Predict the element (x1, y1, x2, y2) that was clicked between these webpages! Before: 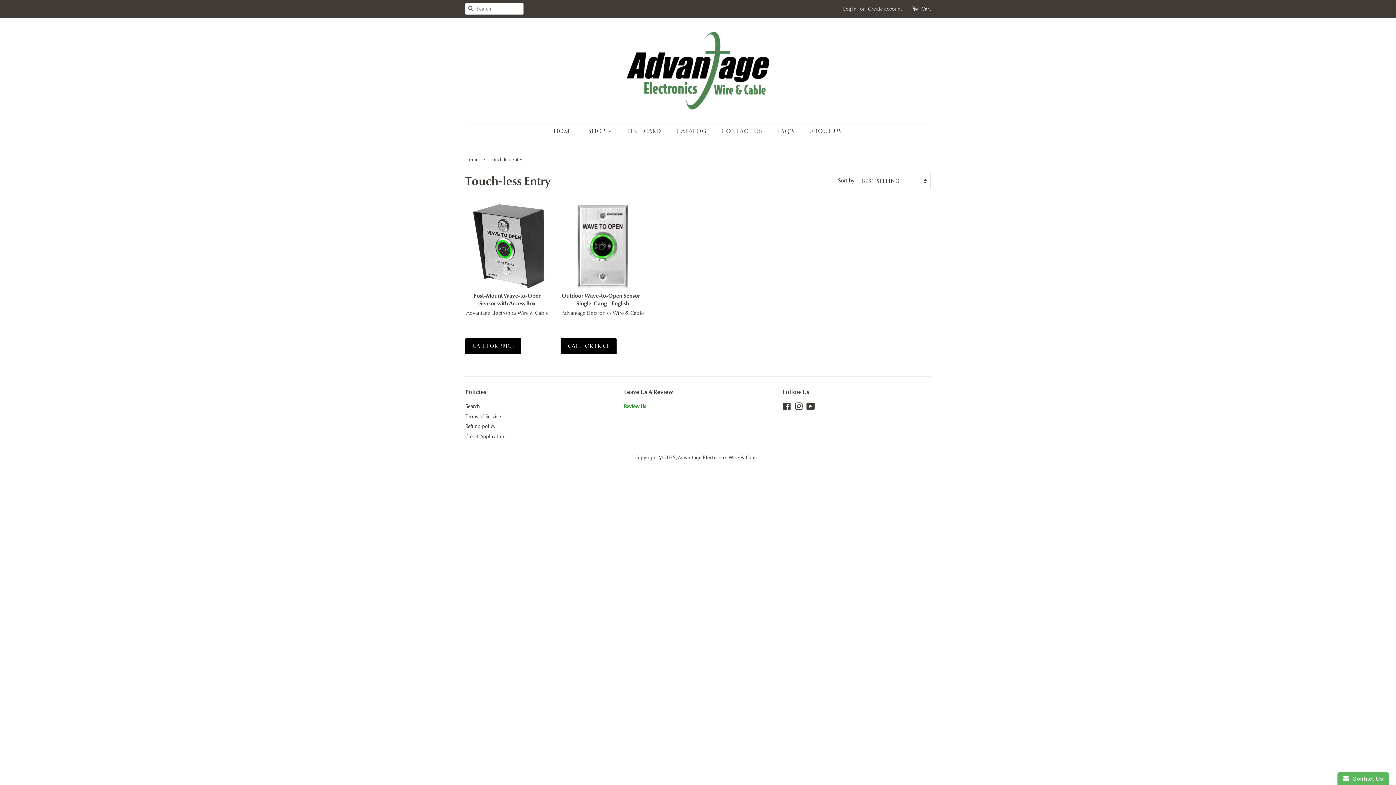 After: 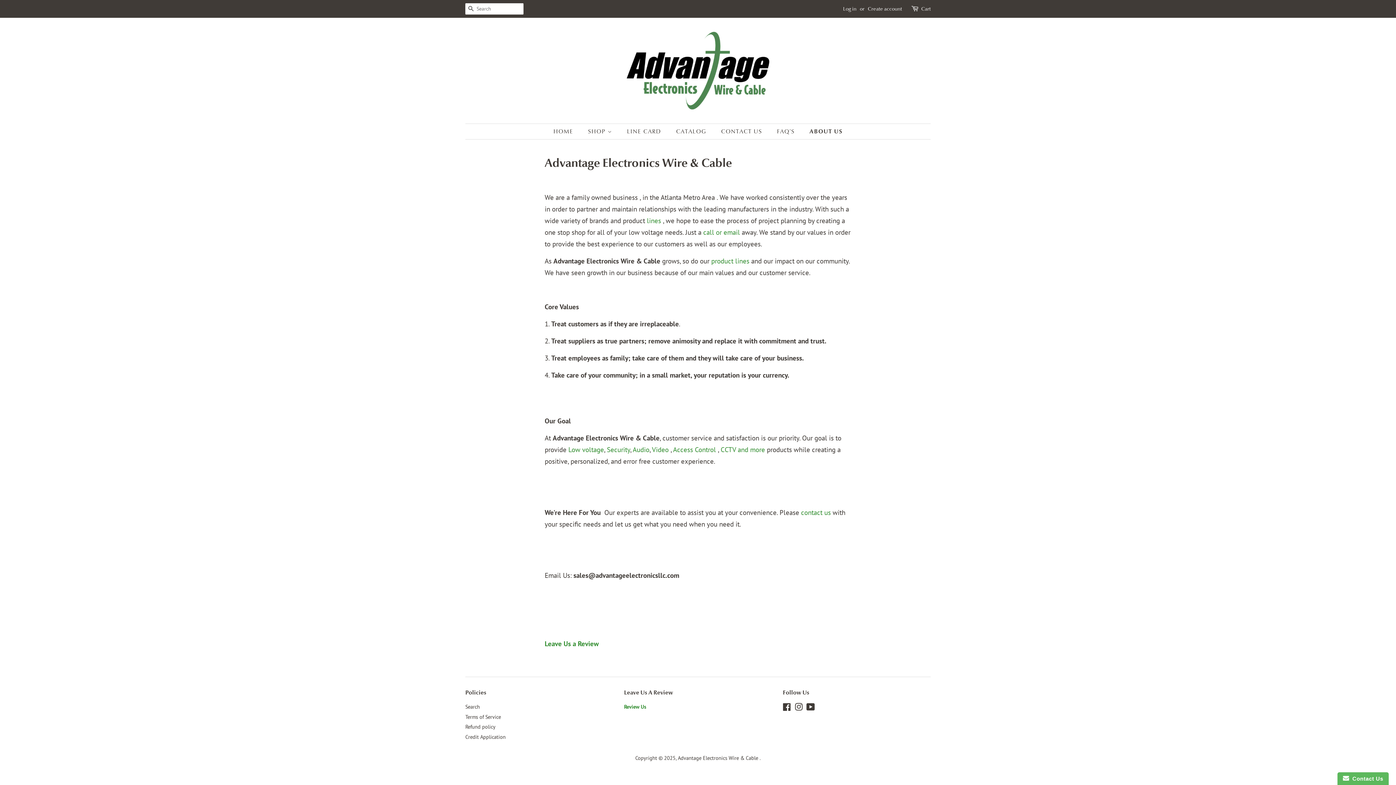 Action: bbox: (804, 124, 842, 138) label: ABOUT US